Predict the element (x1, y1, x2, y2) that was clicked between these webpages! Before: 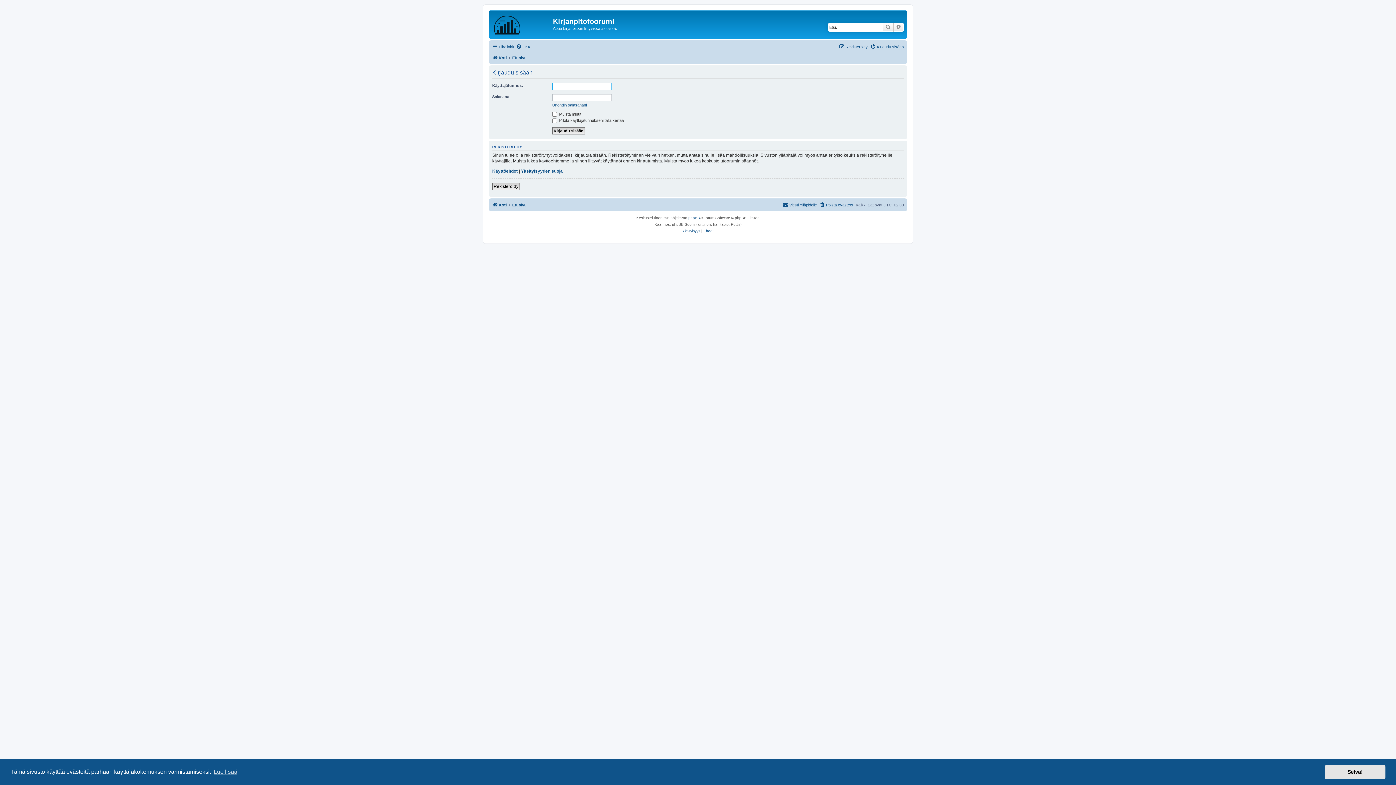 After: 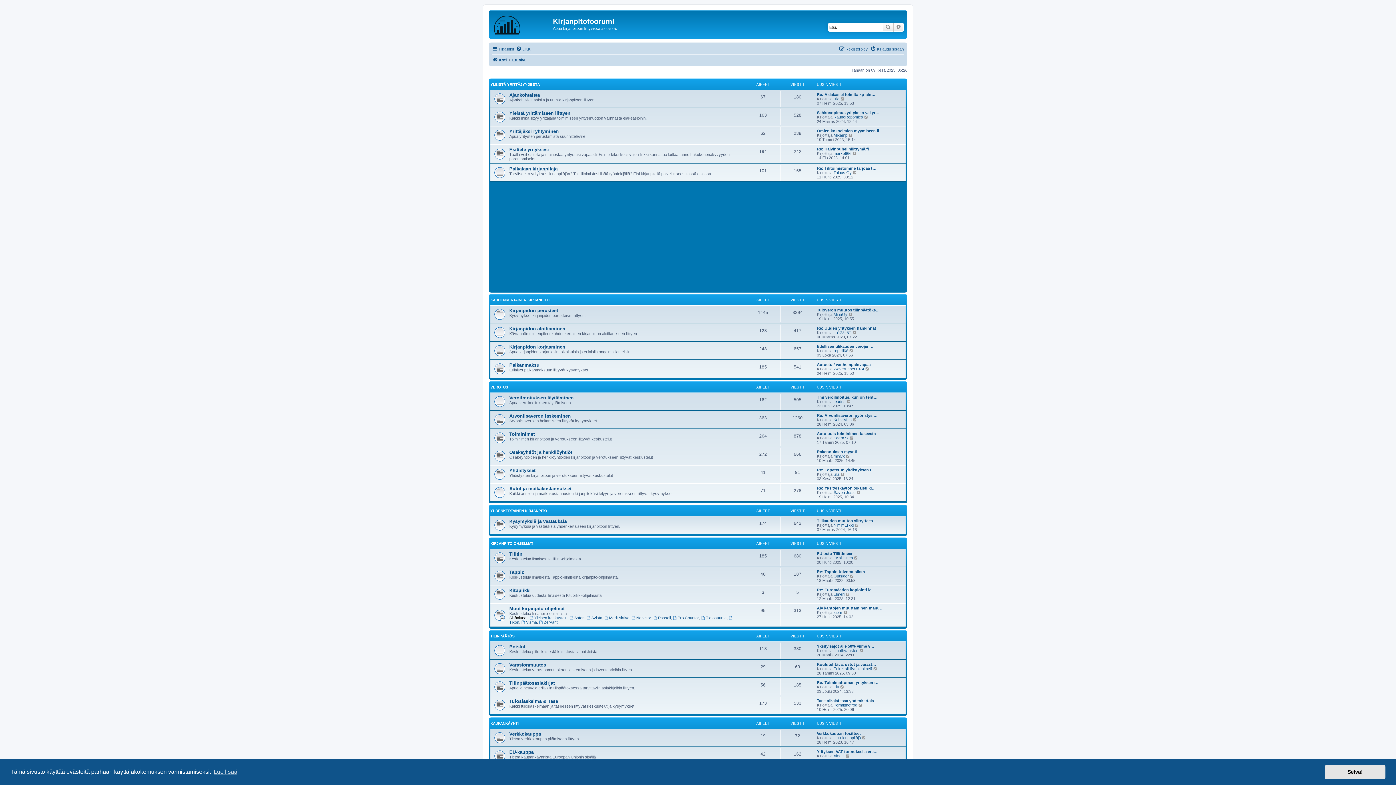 Action: bbox: (512, 53, 526, 62) label: Etusivu